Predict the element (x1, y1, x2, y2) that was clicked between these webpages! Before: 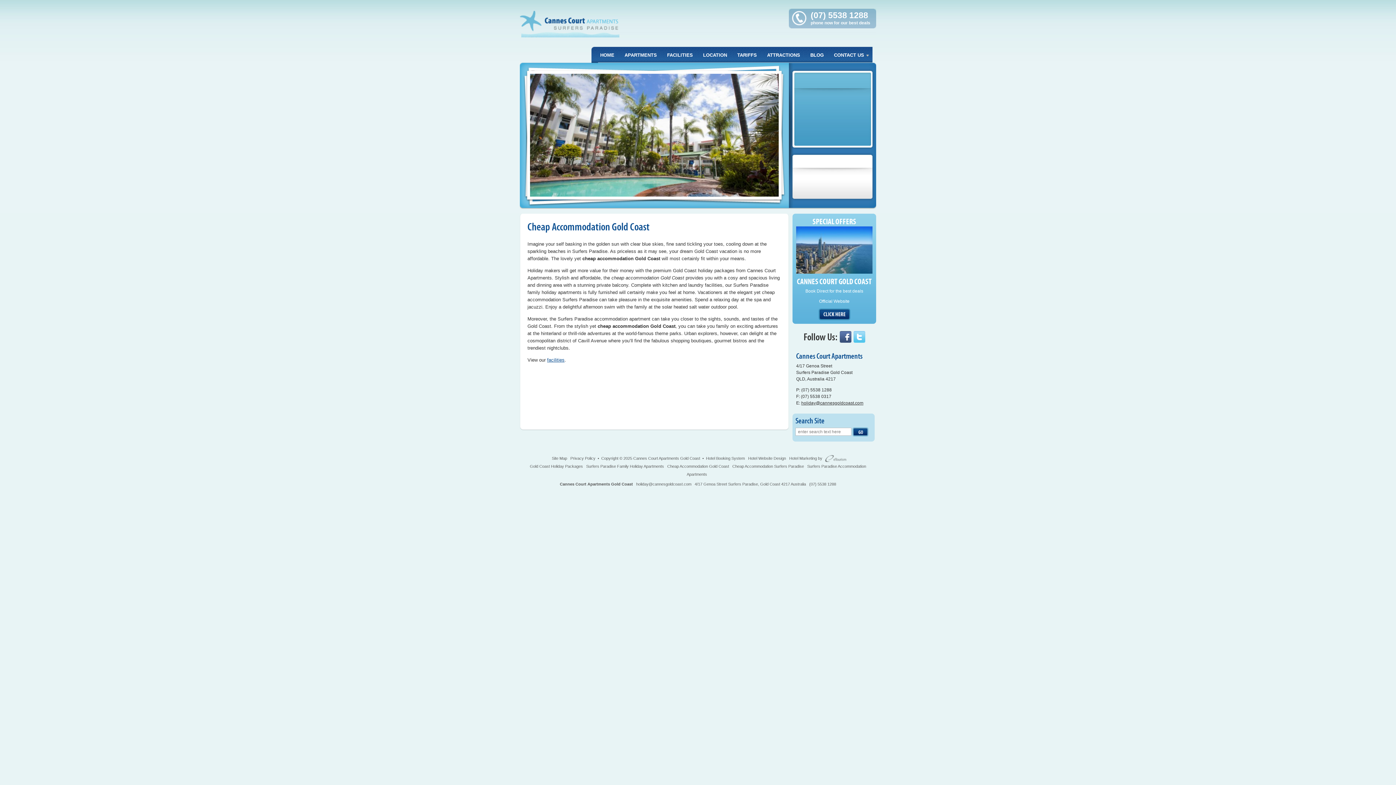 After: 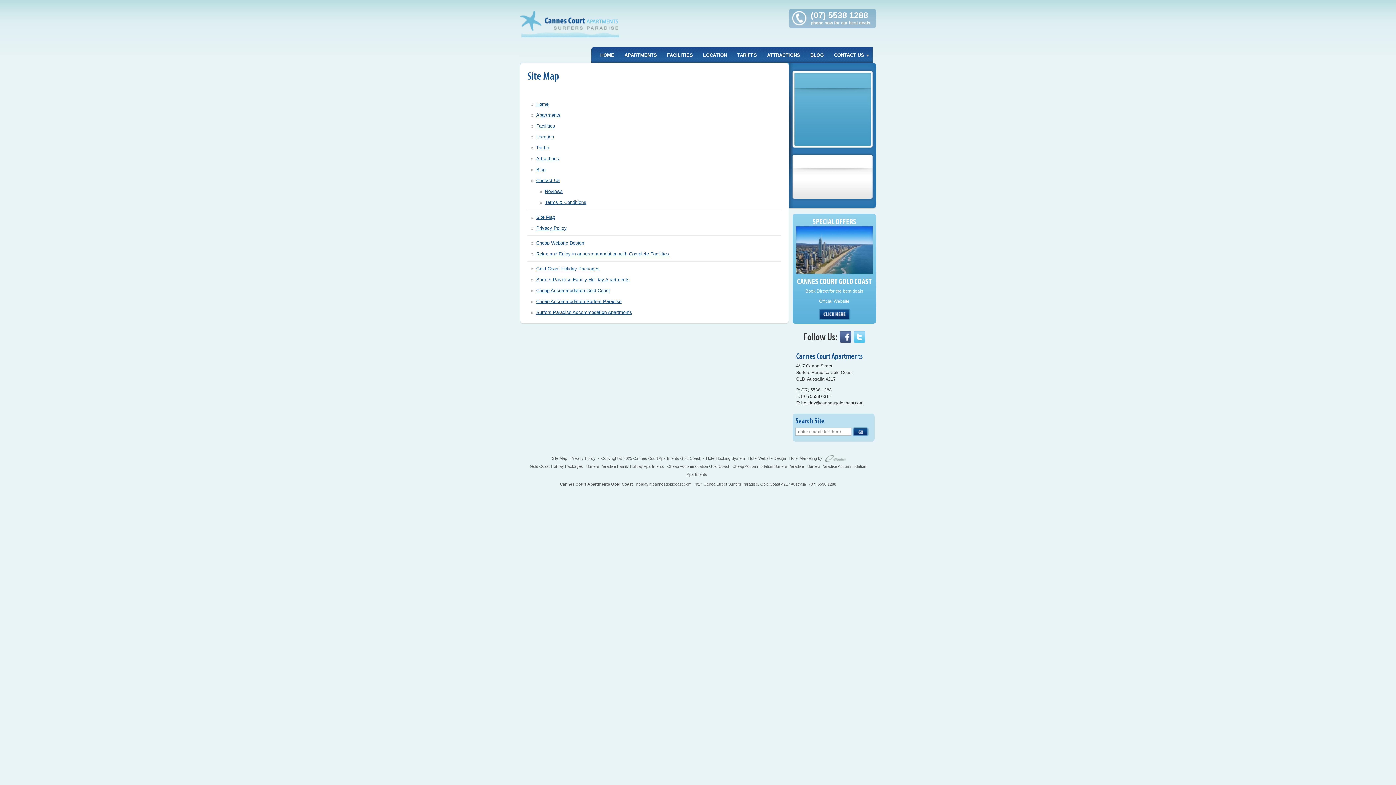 Action: label: Site Map bbox: (552, 456, 567, 460)